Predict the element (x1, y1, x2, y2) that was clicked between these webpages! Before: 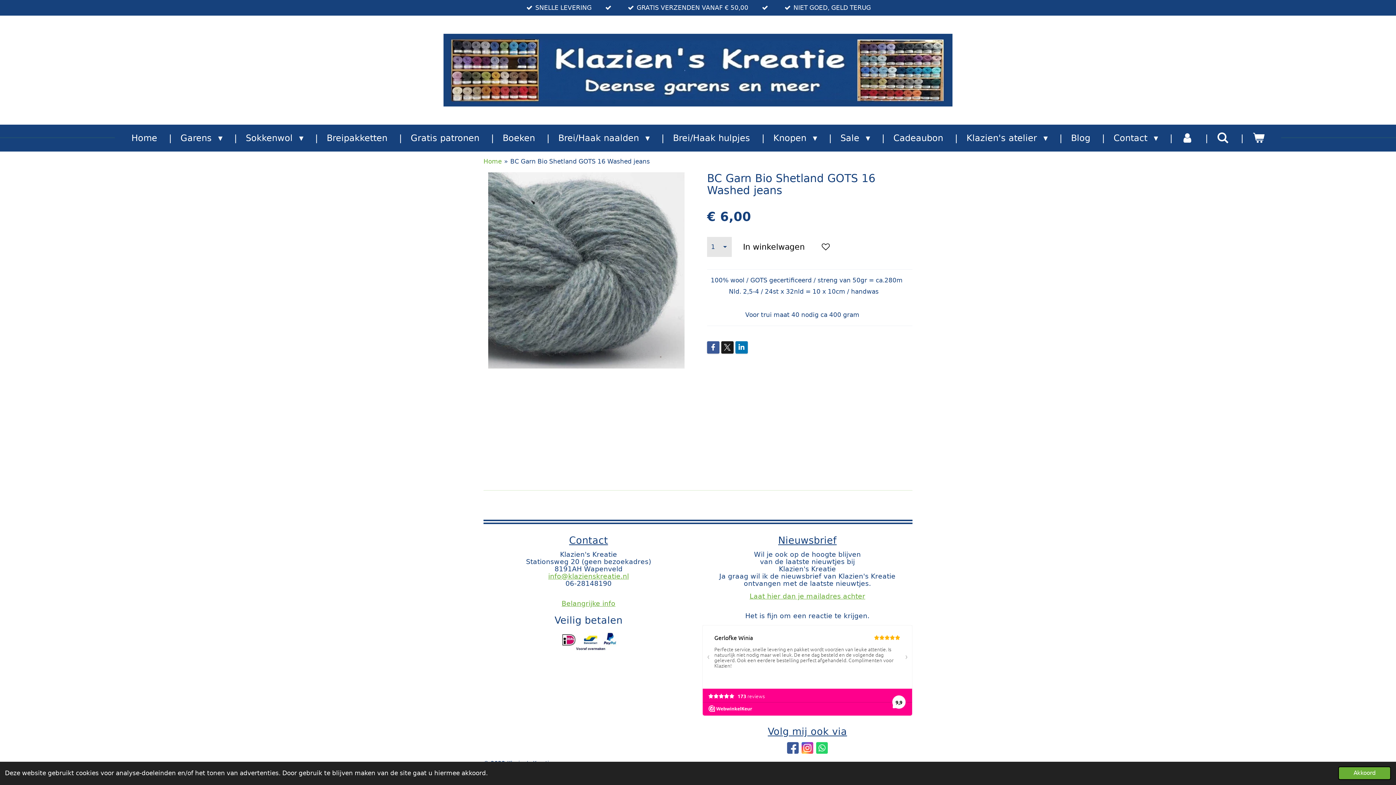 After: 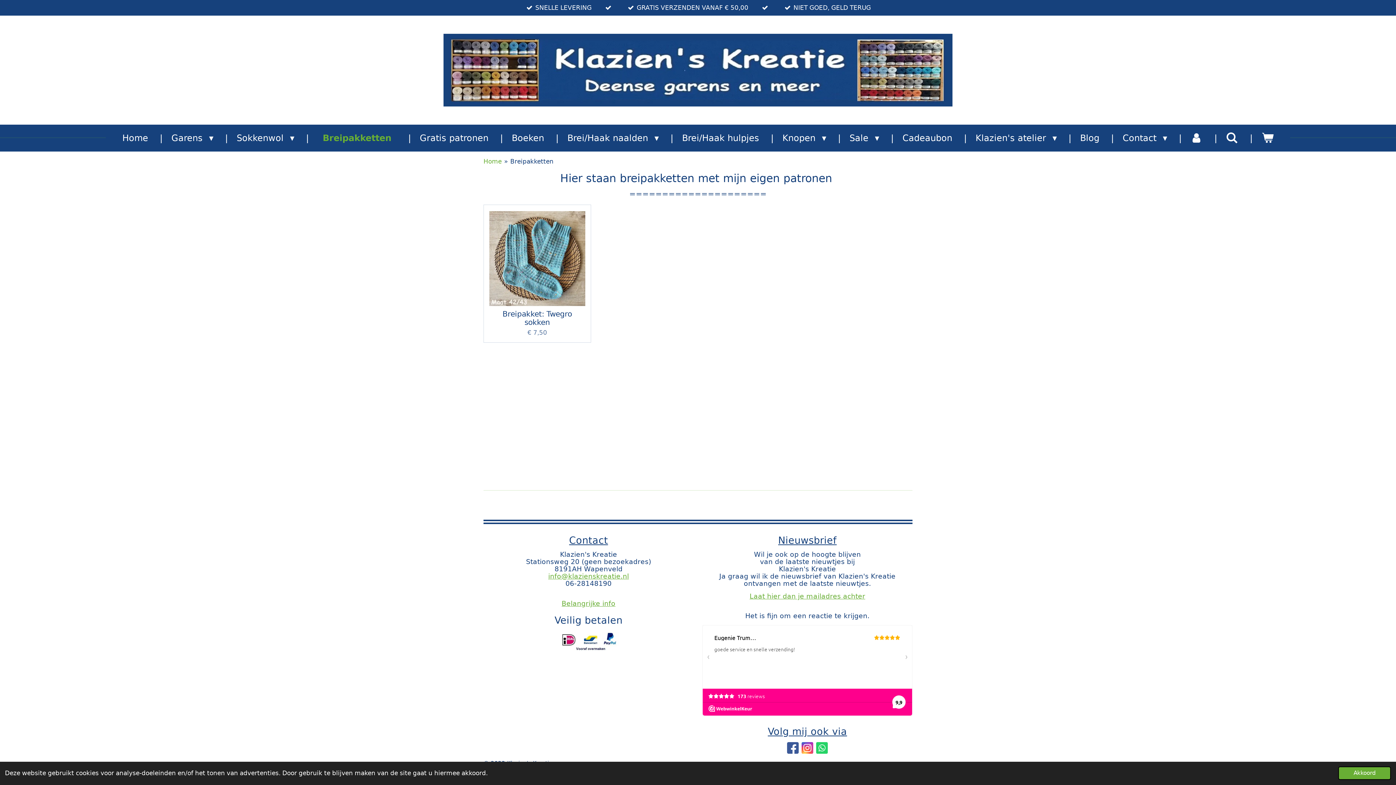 Action: label: Breipakketten bbox: (319, 128, 394, 147)